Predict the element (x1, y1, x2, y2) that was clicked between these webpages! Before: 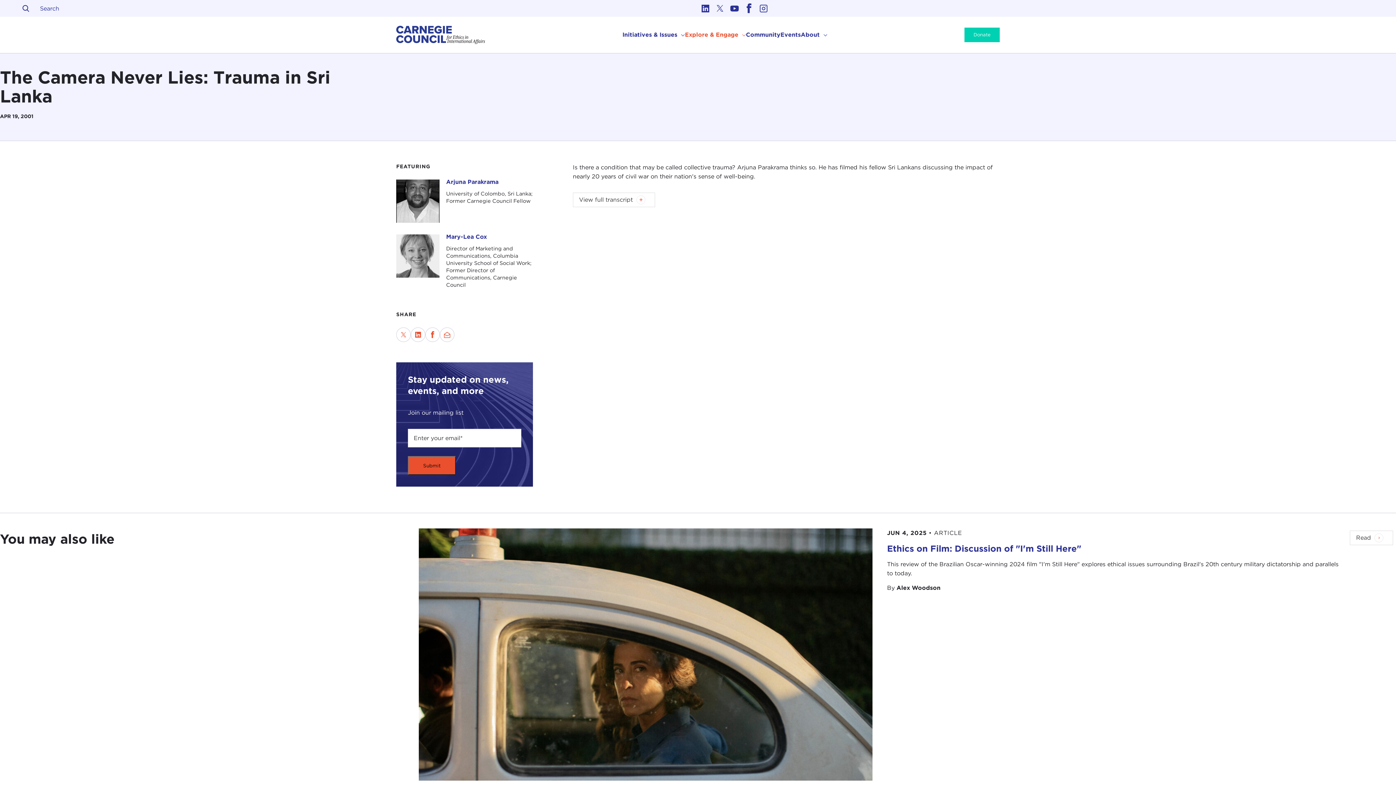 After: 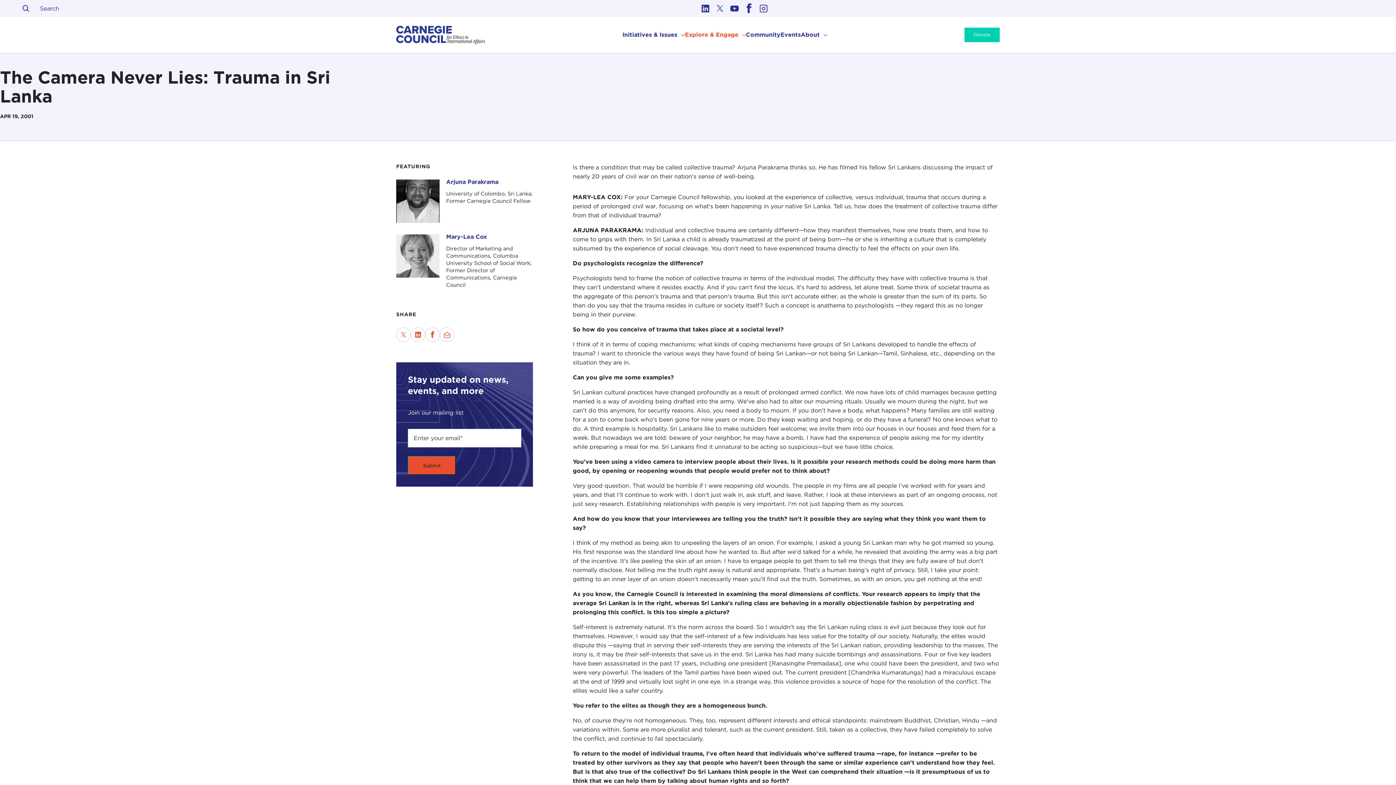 Action: label: View full transcript bbox: (573, 192, 655, 207)